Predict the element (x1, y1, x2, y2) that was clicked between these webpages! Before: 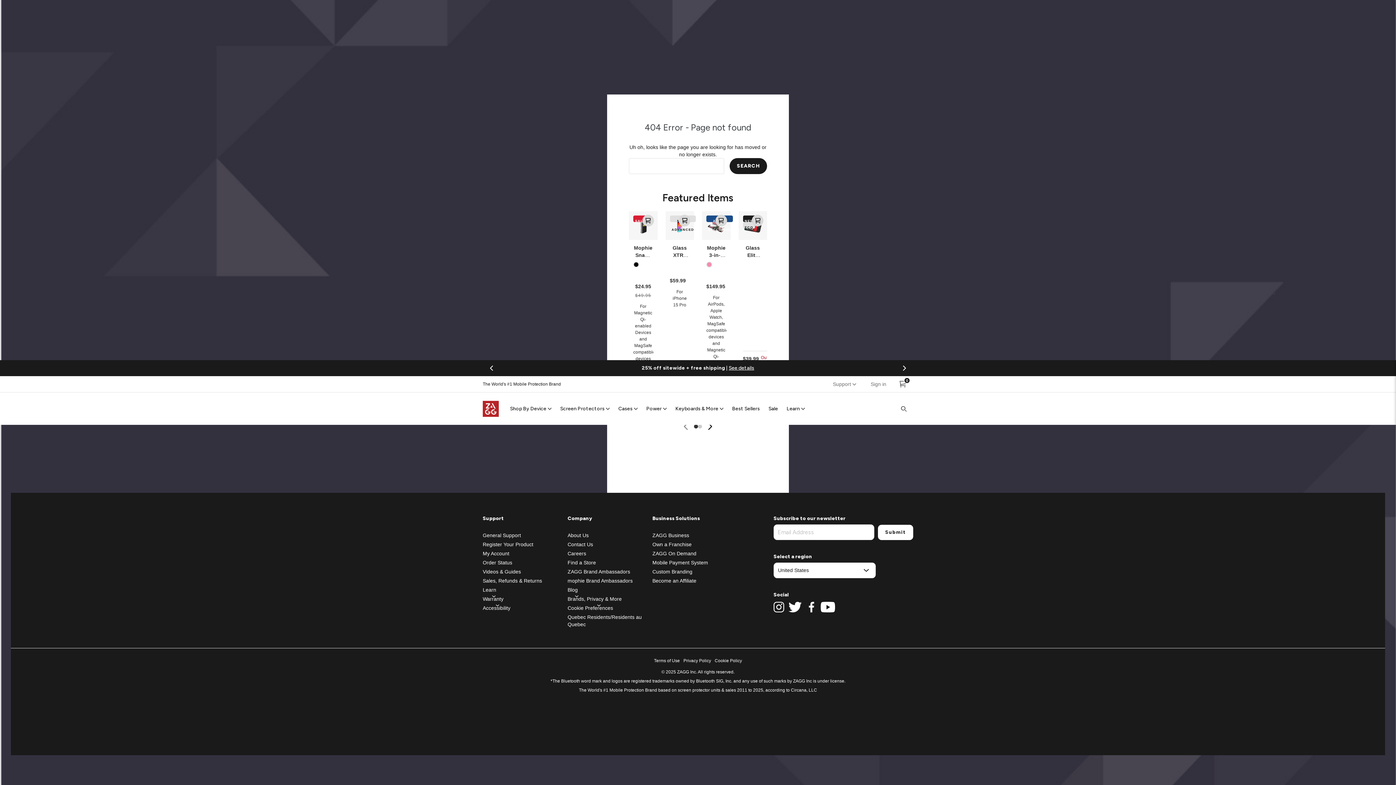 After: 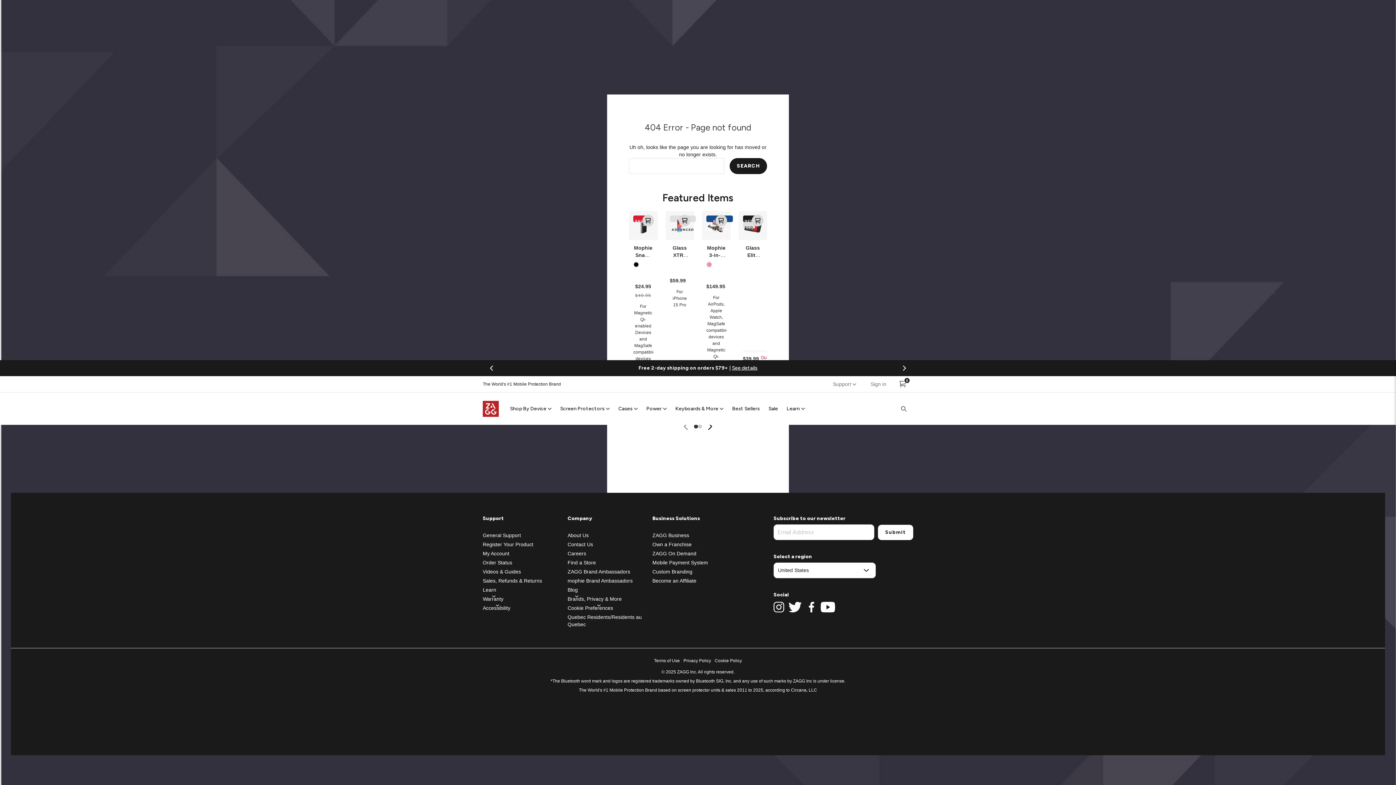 Action: label: View our instagram bbox: (770, 602, 787, 612)